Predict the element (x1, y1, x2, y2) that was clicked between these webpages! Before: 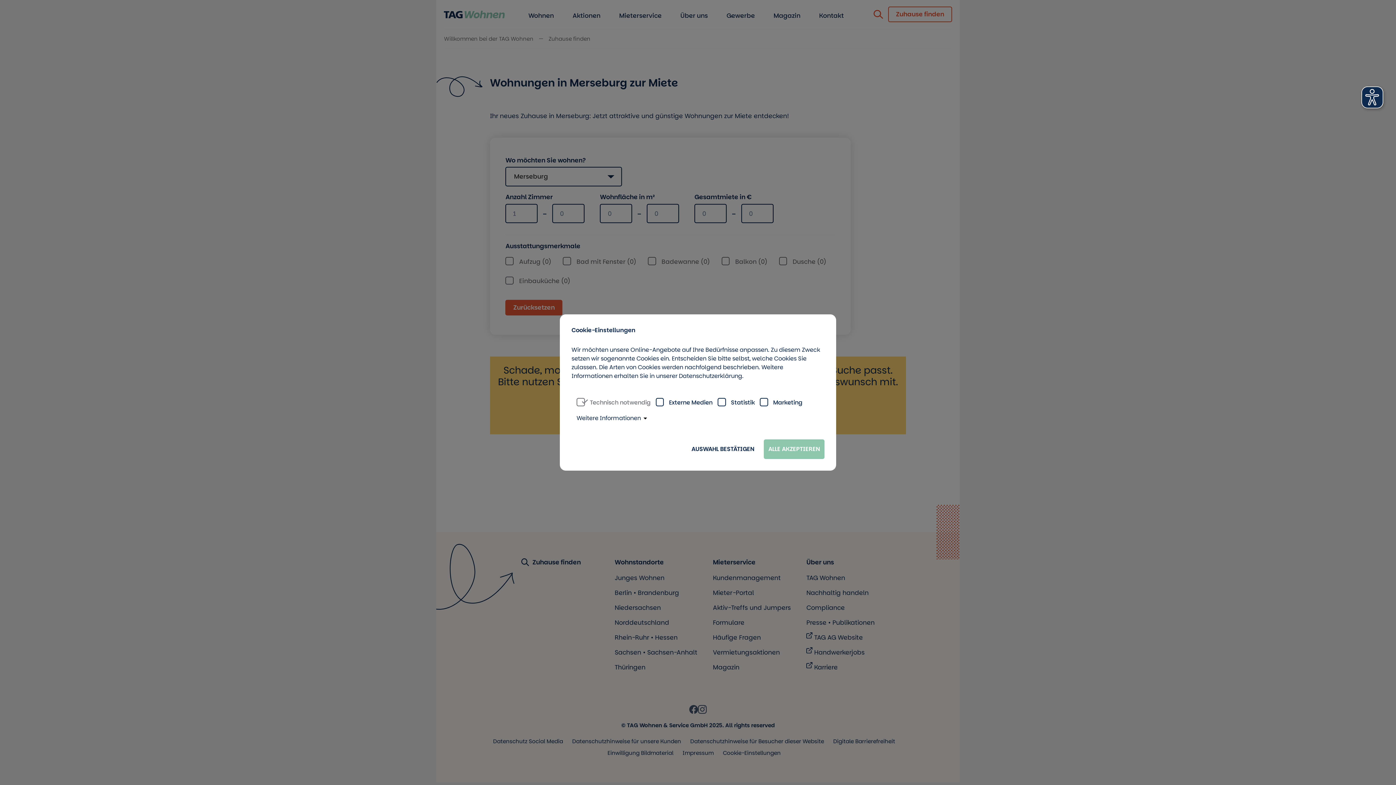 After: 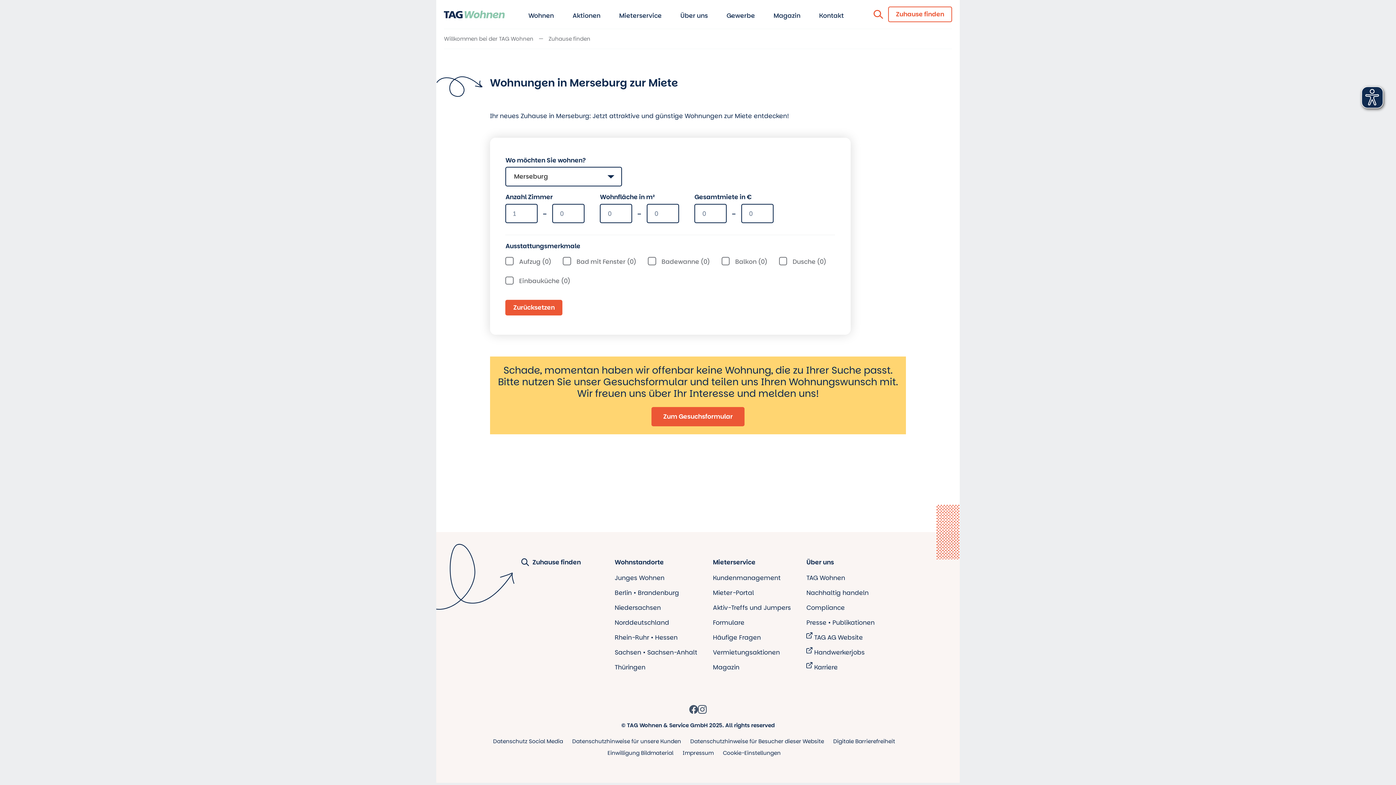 Action: bbox: (764, 439, 824, 459) label: ALLE AKZEPTIEREN